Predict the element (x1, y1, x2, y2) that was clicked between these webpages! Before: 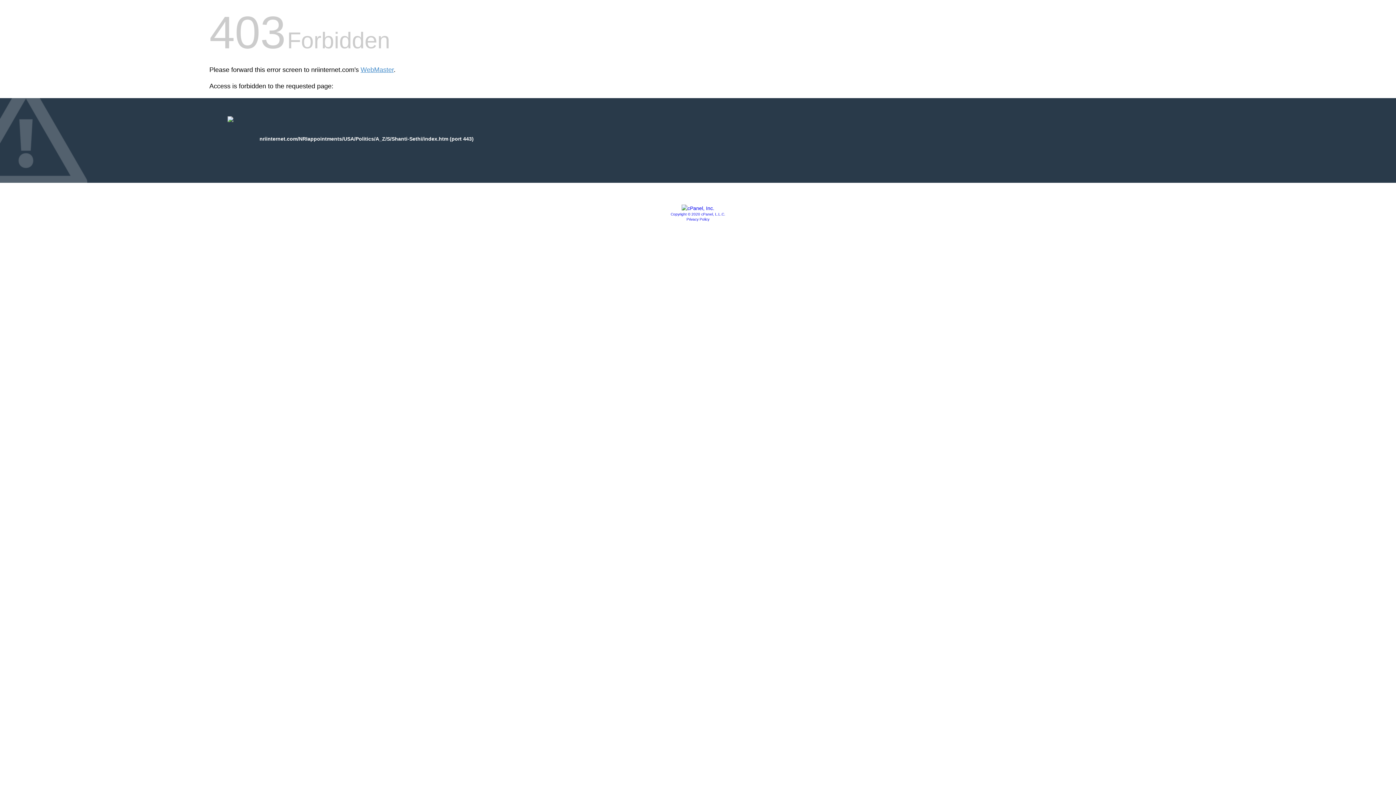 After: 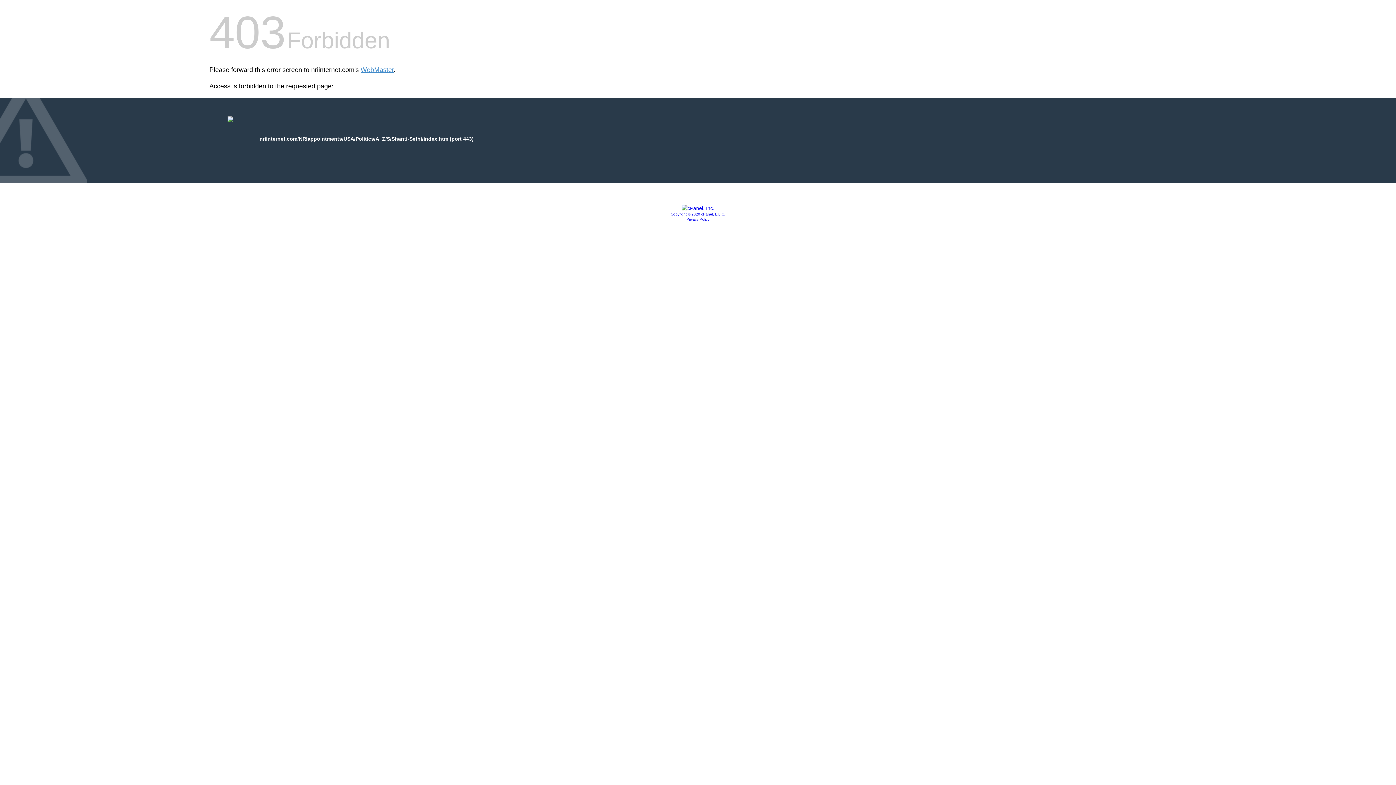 Action: label: Copyright © 2020 cPanel, L.L.C. bbox: (670, 212, 725, 216)